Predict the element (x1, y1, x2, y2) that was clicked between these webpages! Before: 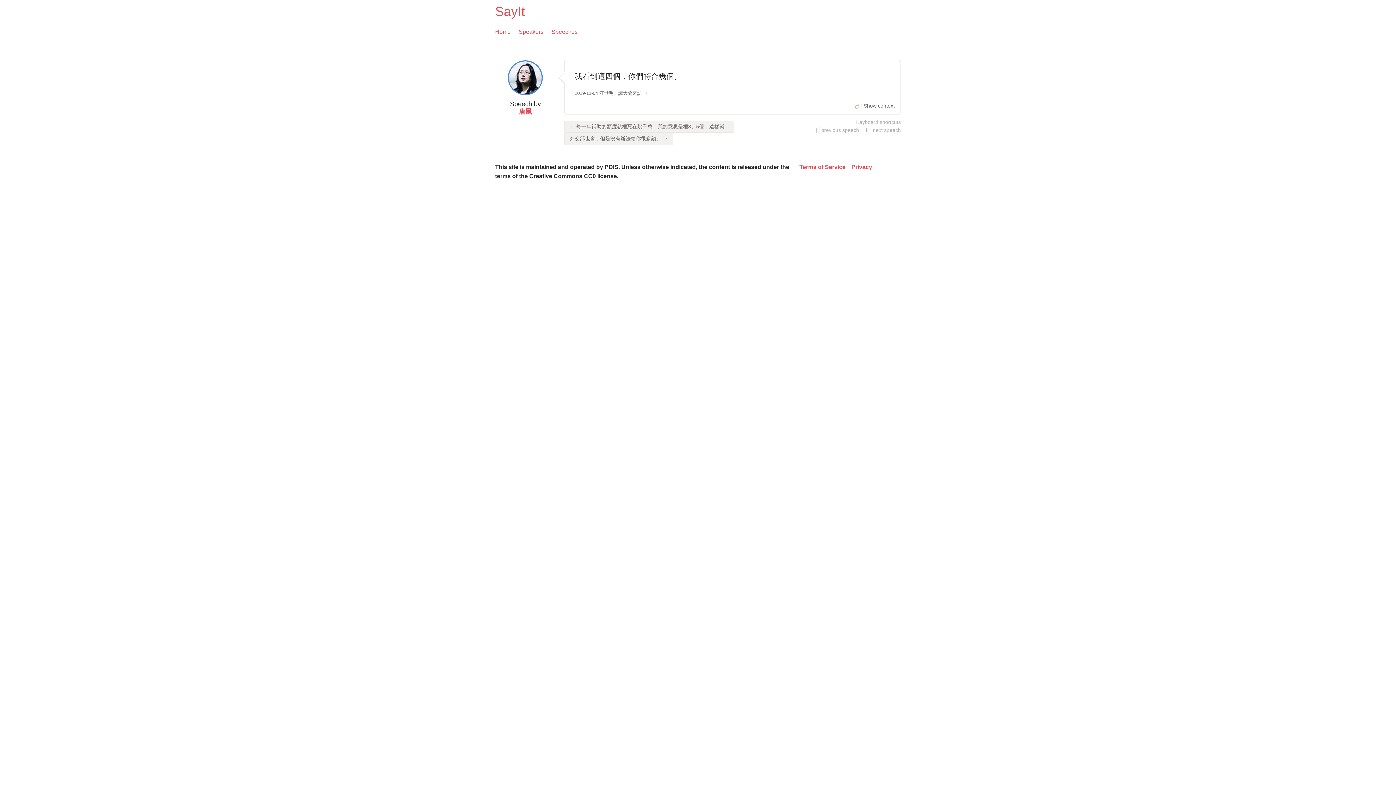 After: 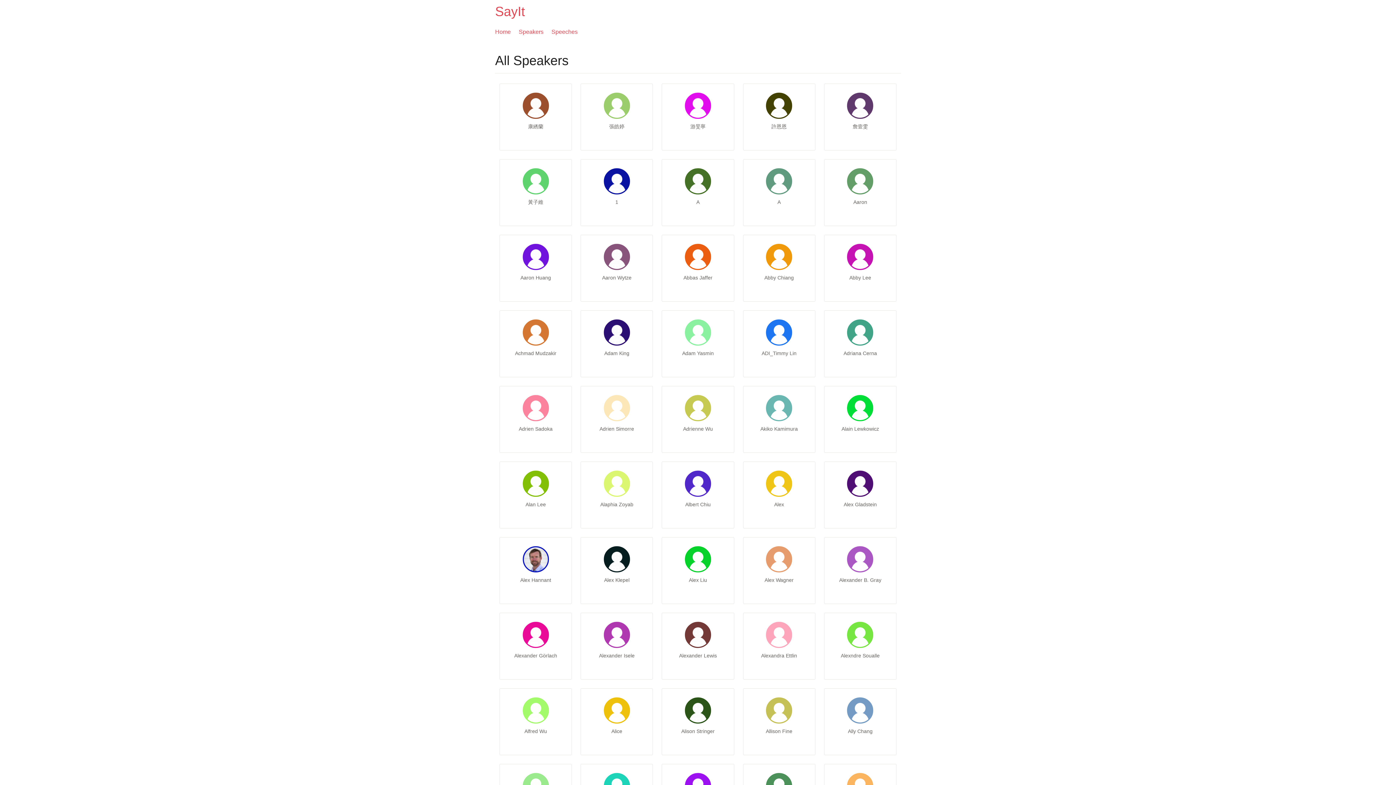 Action: bbox: (518, 27, 543, 36) label: Speakers